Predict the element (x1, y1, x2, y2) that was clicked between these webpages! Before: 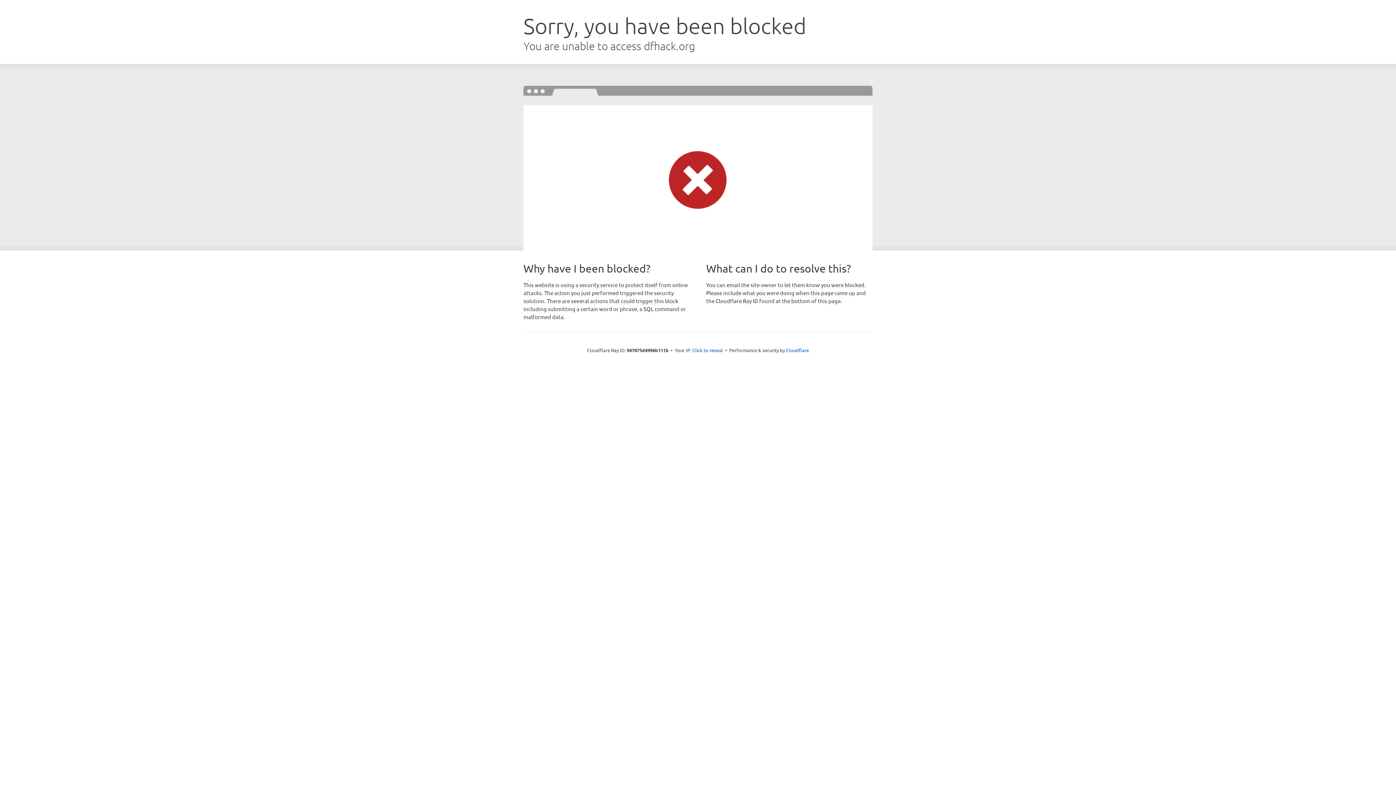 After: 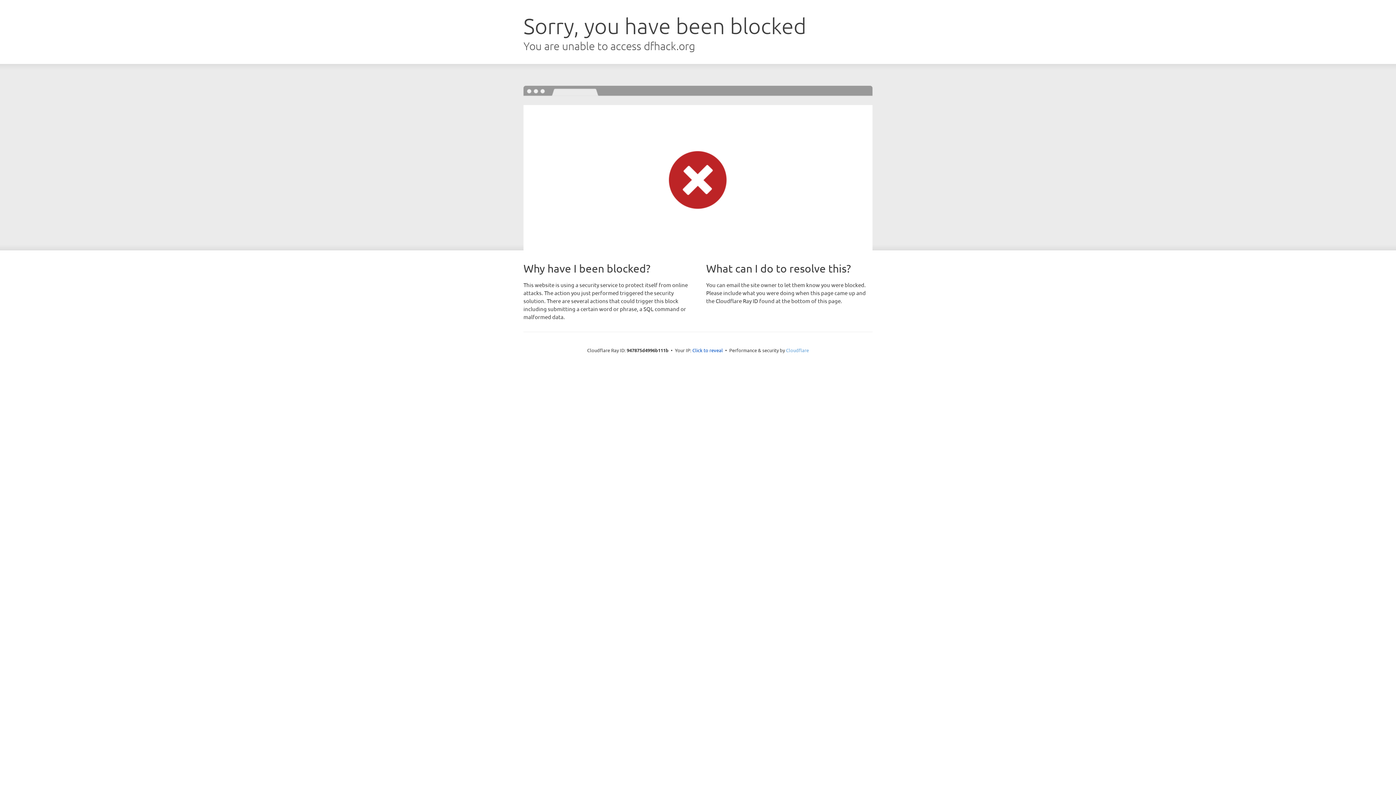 Action: bbox: (786, 347, 809, 353) label: Cloudflare